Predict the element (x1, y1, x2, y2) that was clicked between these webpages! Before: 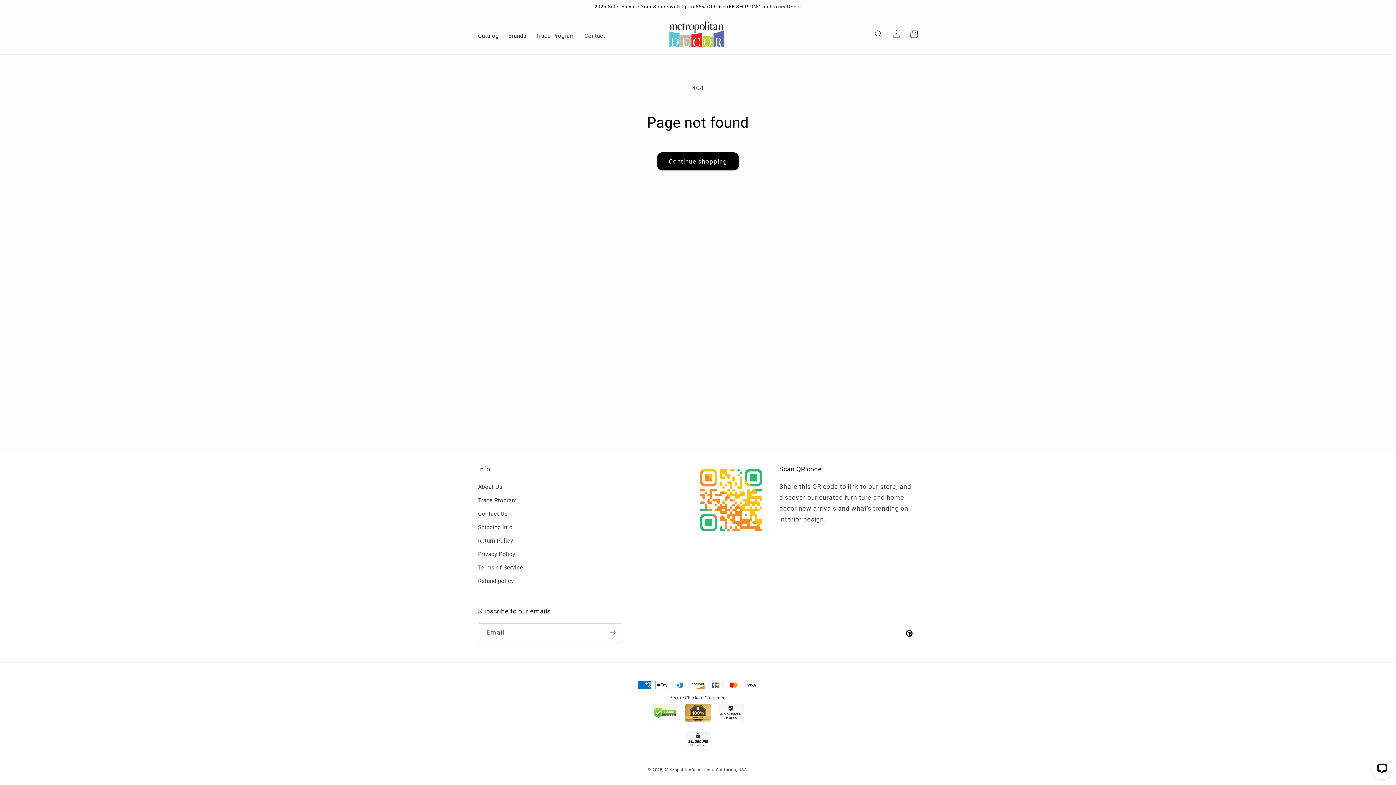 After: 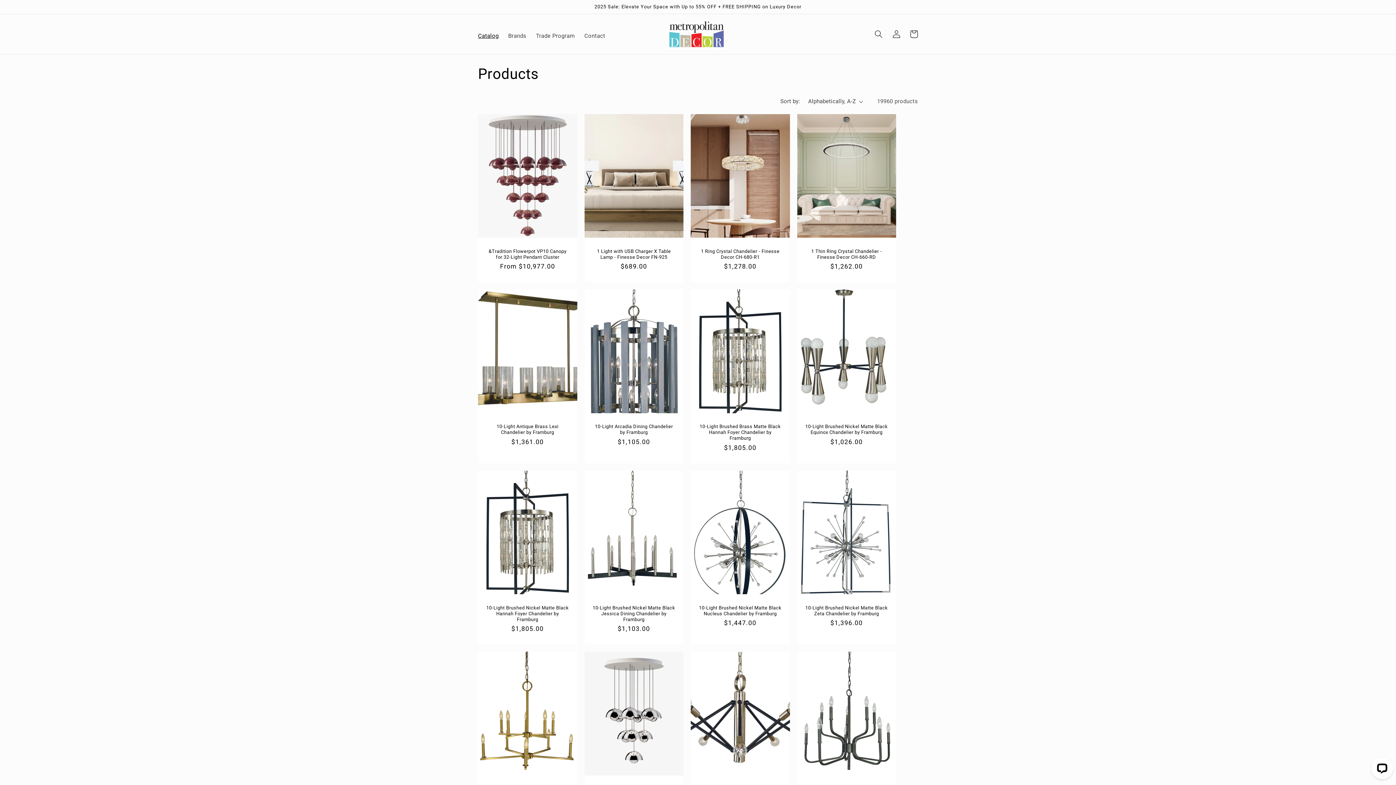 Action: bbox: (473, 28, 503, 44) label: Catalog